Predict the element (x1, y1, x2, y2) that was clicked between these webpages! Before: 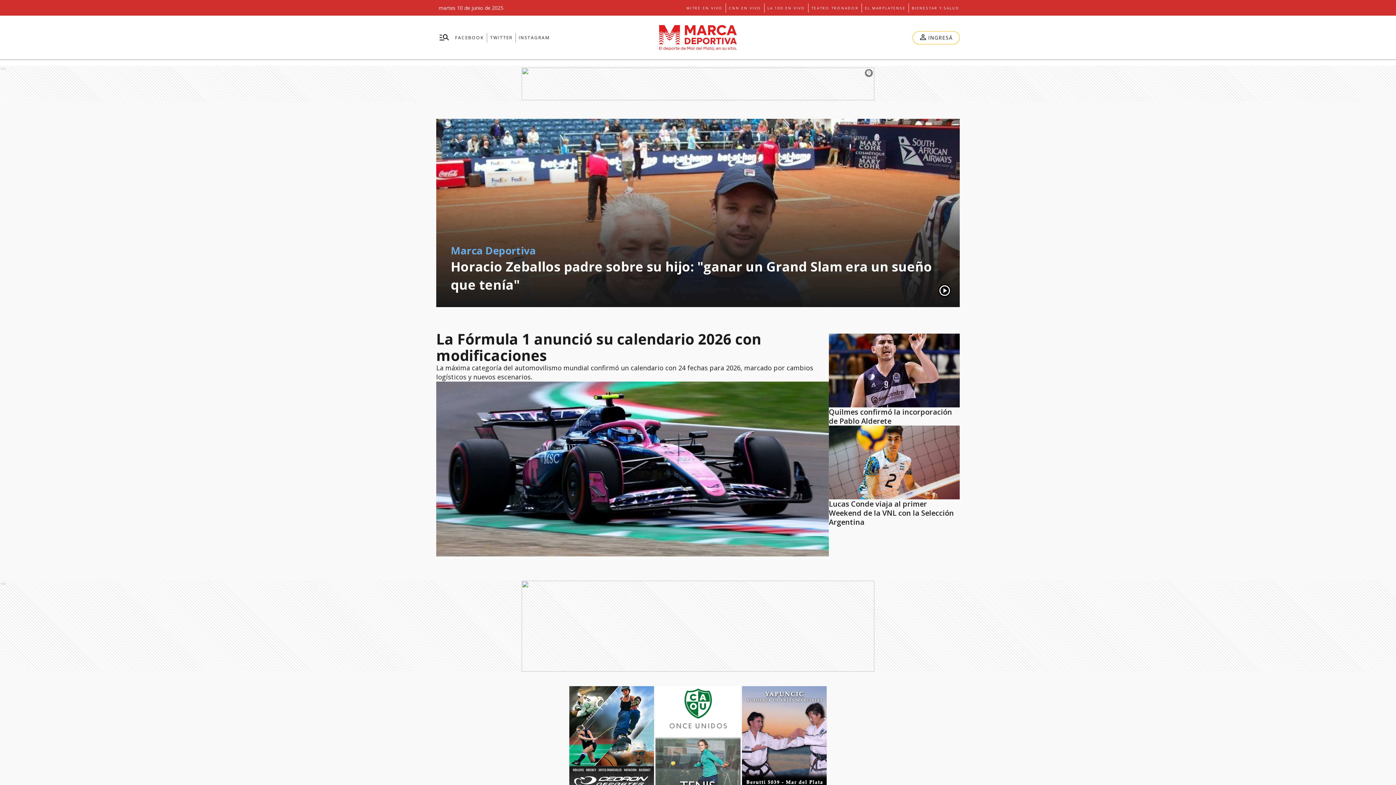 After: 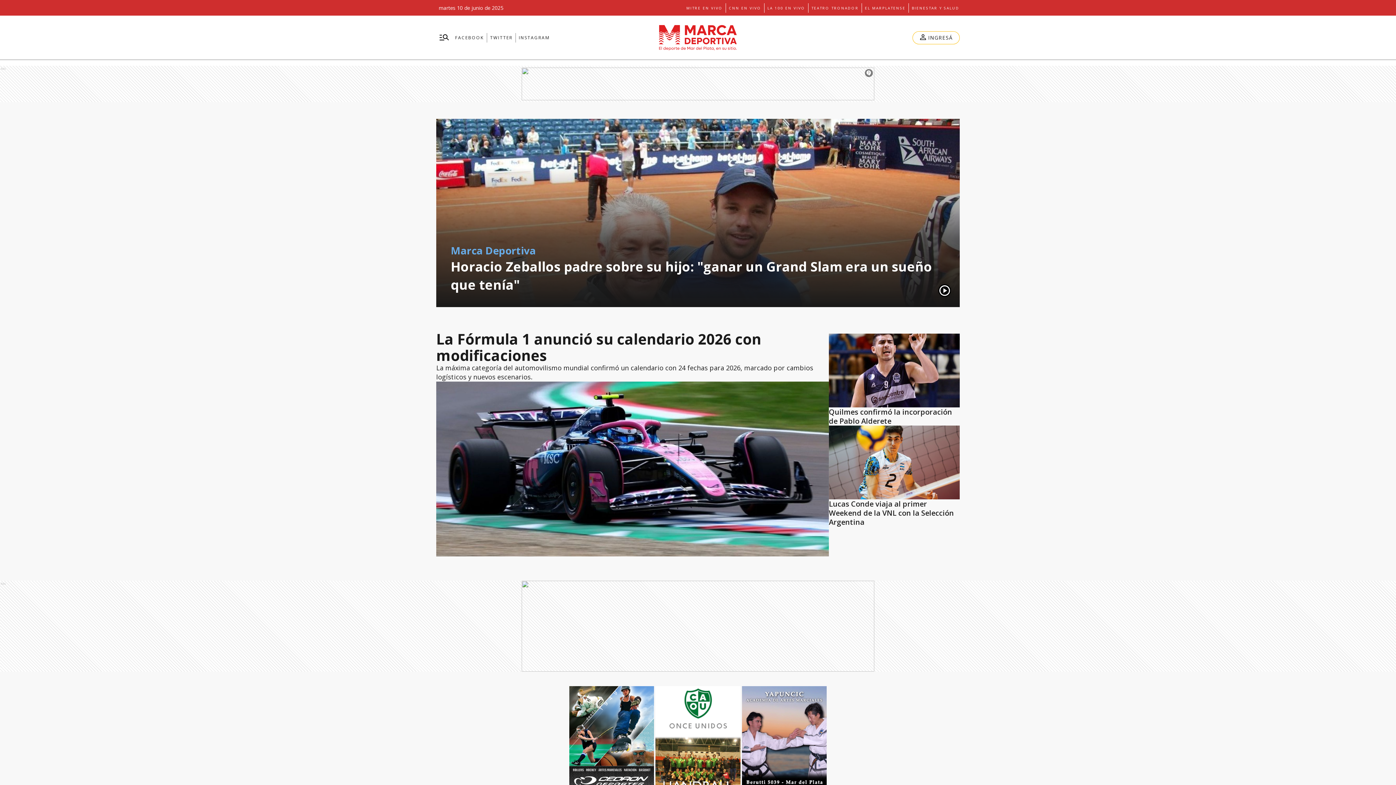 Action: bbox: (455, 32, 484, 42) label: FACEBOOK